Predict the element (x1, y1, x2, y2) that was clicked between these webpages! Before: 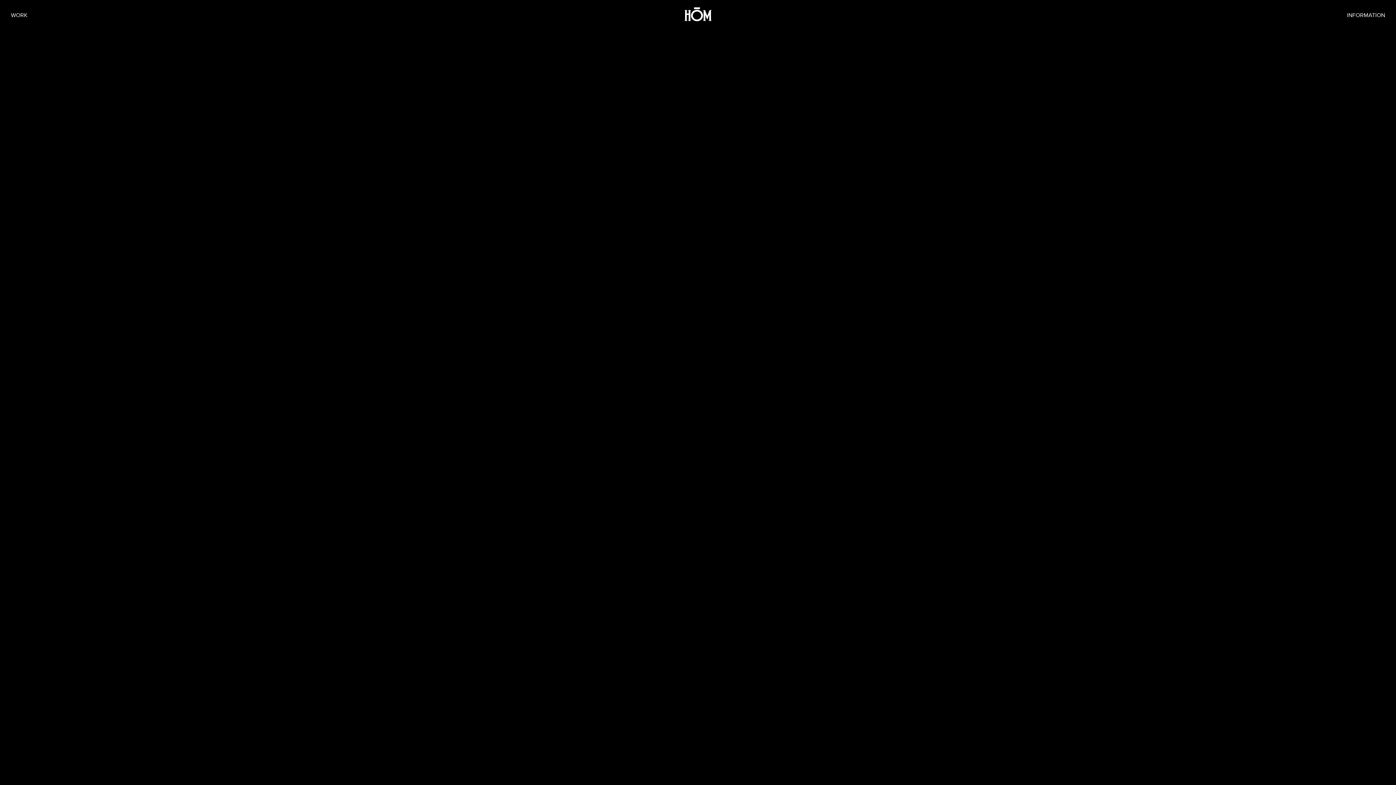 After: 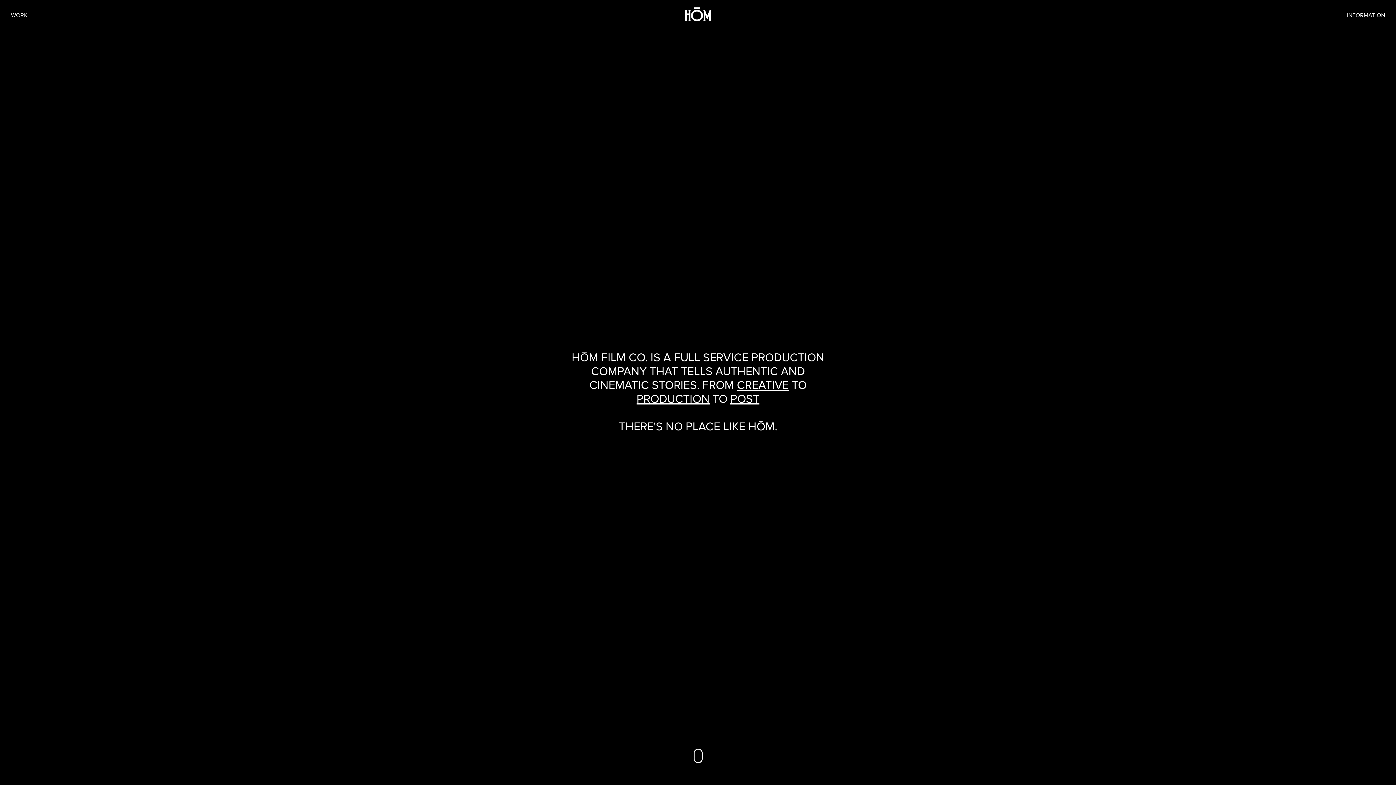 Action: bbox: (1347, 11, 1385, 18) label: INFORMATION